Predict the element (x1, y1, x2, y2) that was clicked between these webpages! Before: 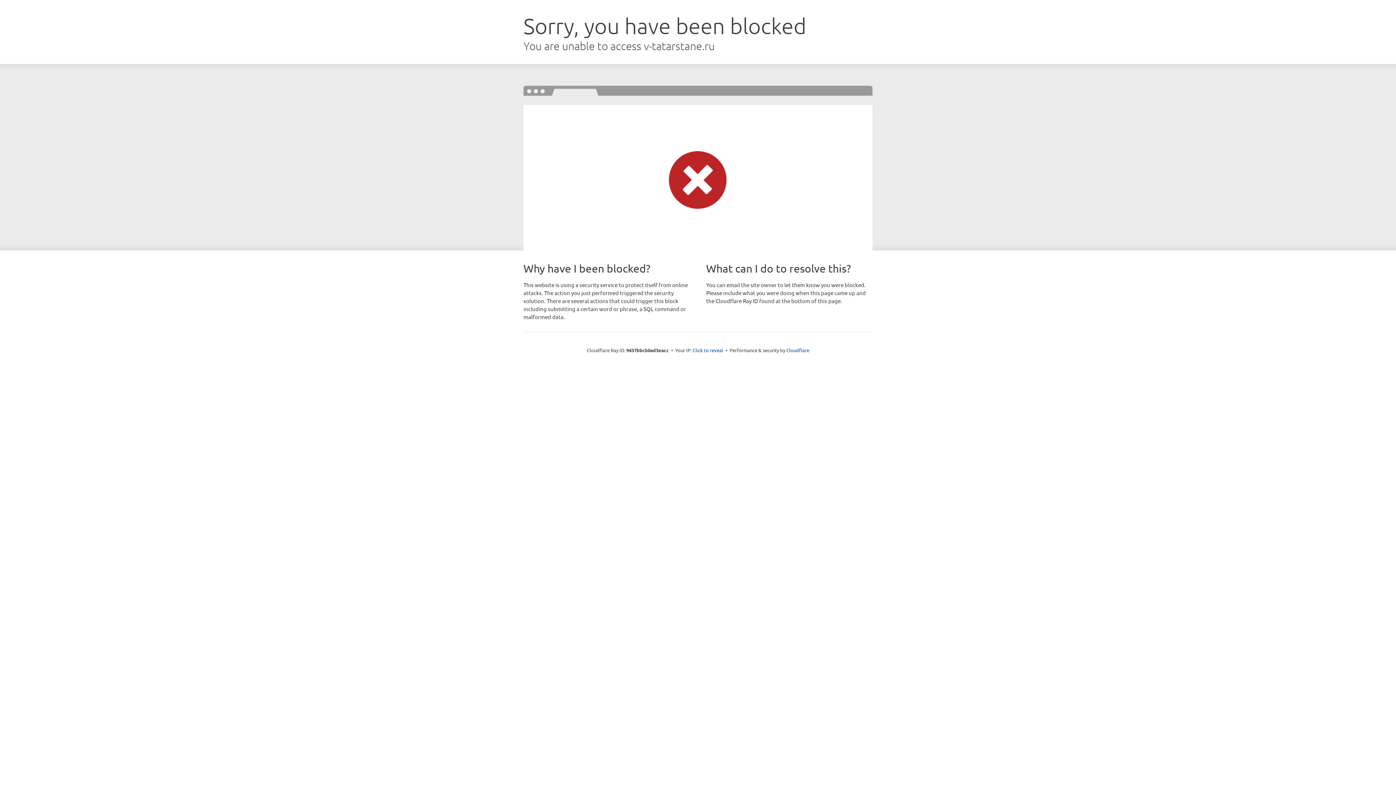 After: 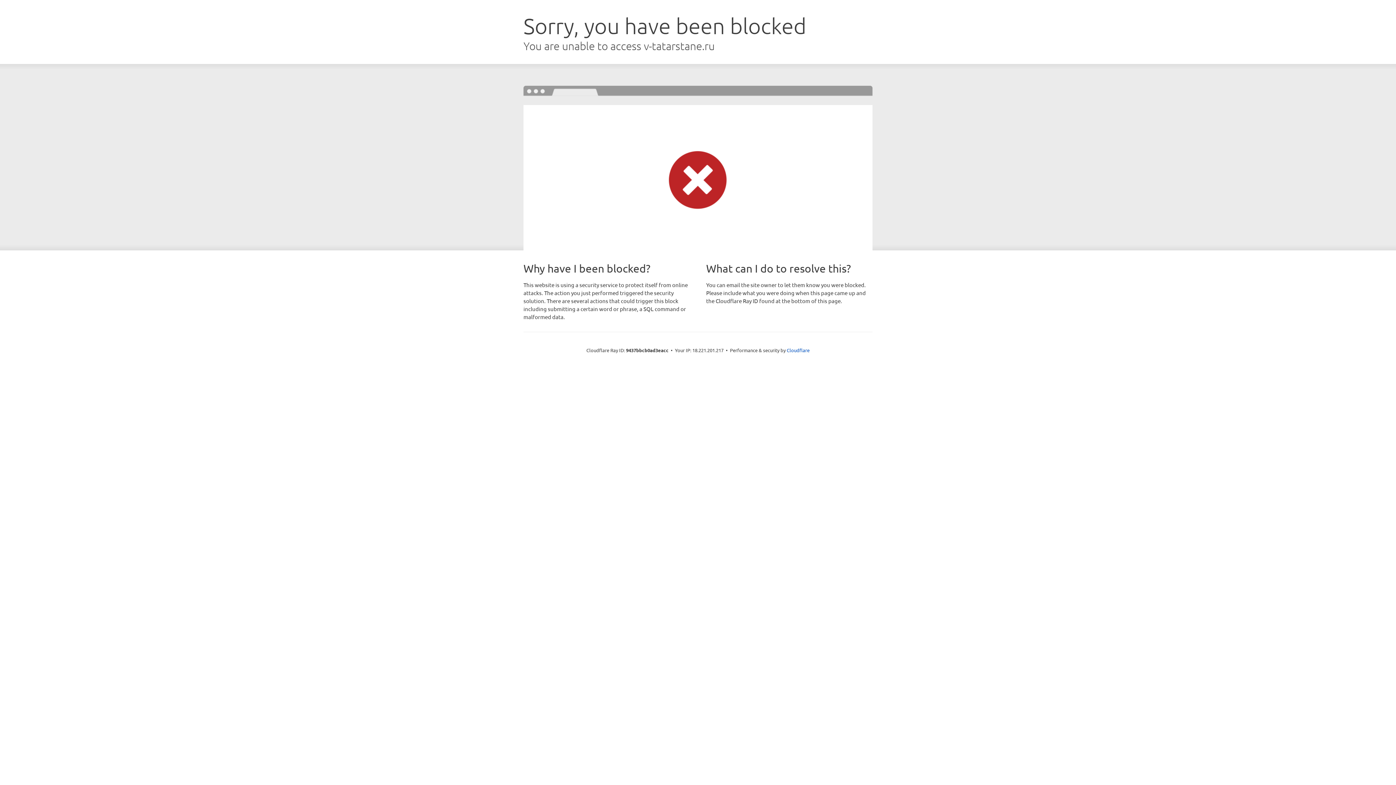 Action: bbox: (692, 346, 723, 353) label: Click to reveal